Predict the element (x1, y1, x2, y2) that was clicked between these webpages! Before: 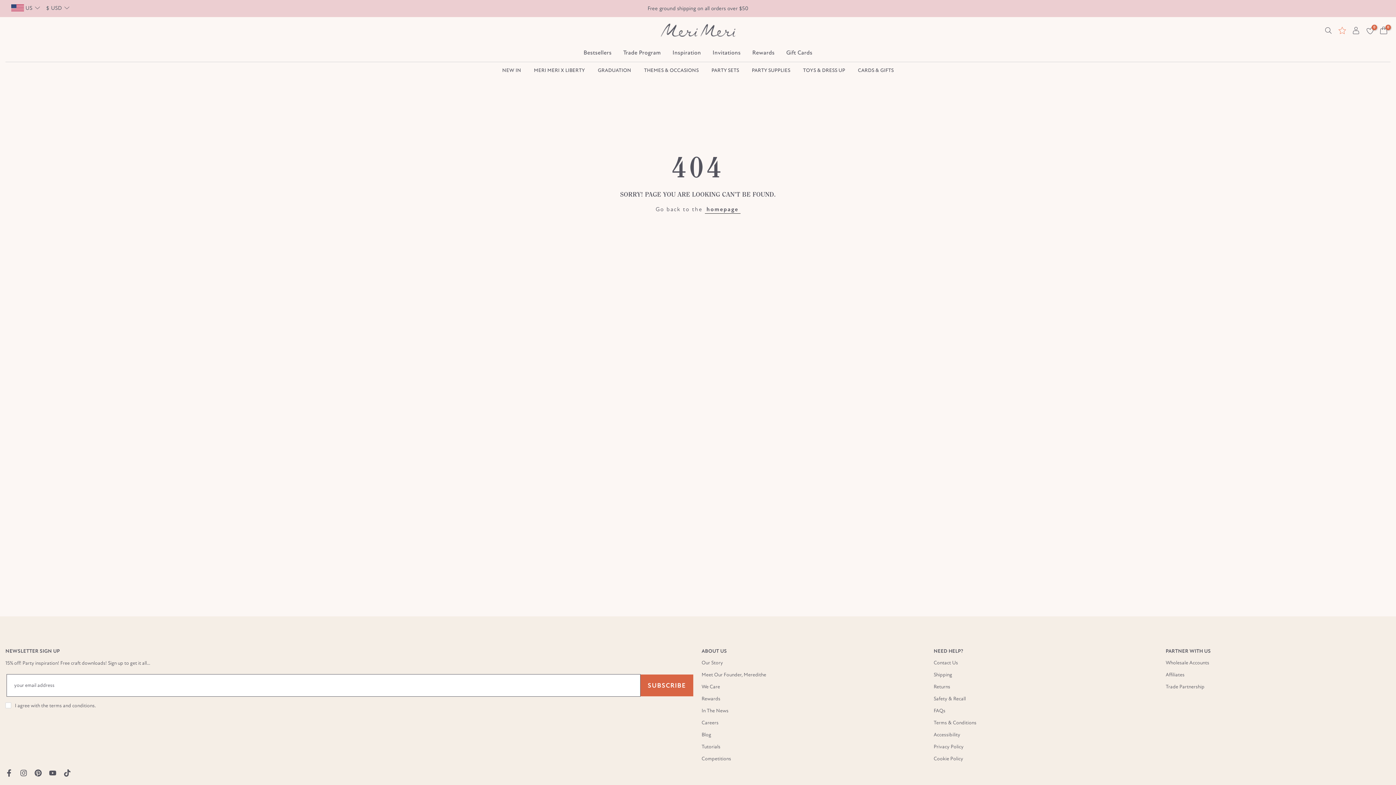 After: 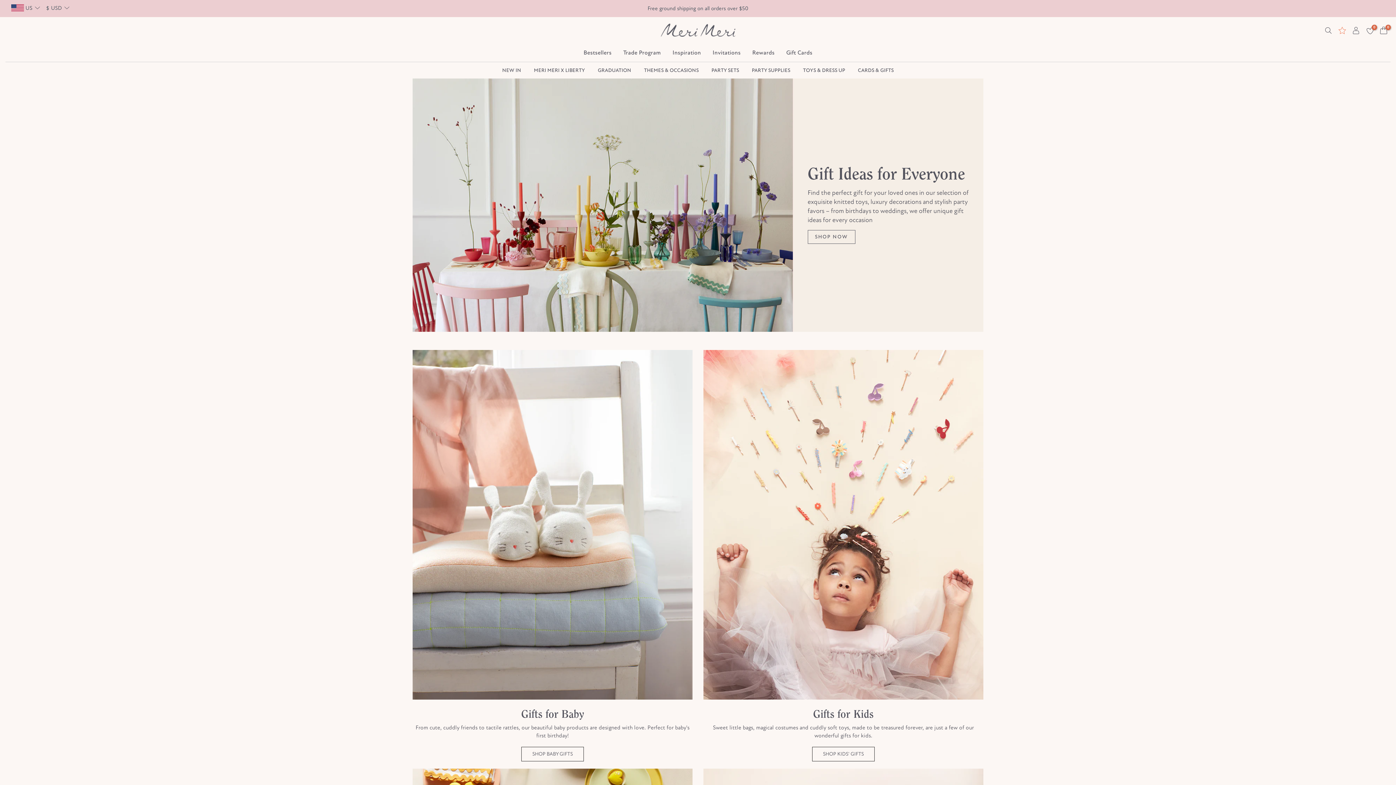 Action: bbox: (851, 66, 900, 74) label: CARDS & GIFTS